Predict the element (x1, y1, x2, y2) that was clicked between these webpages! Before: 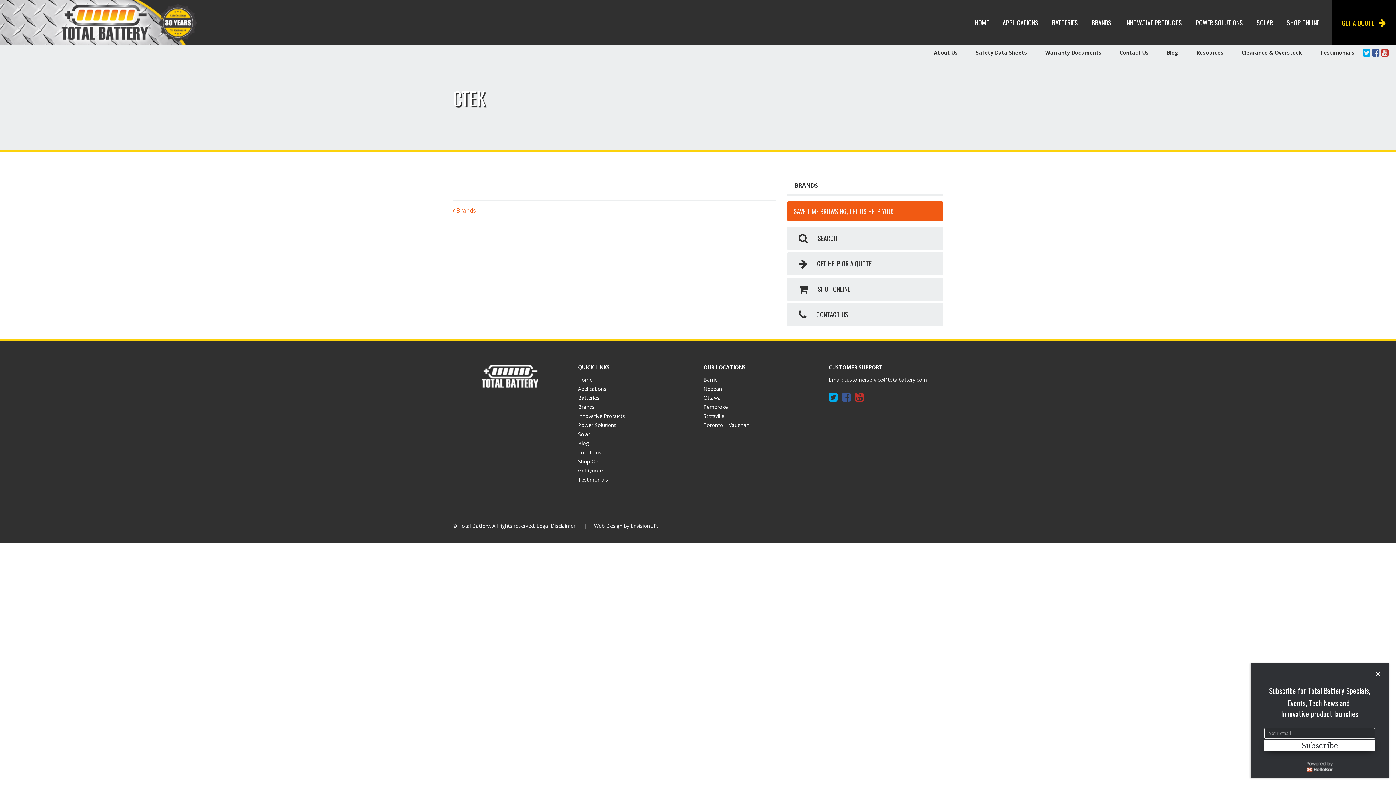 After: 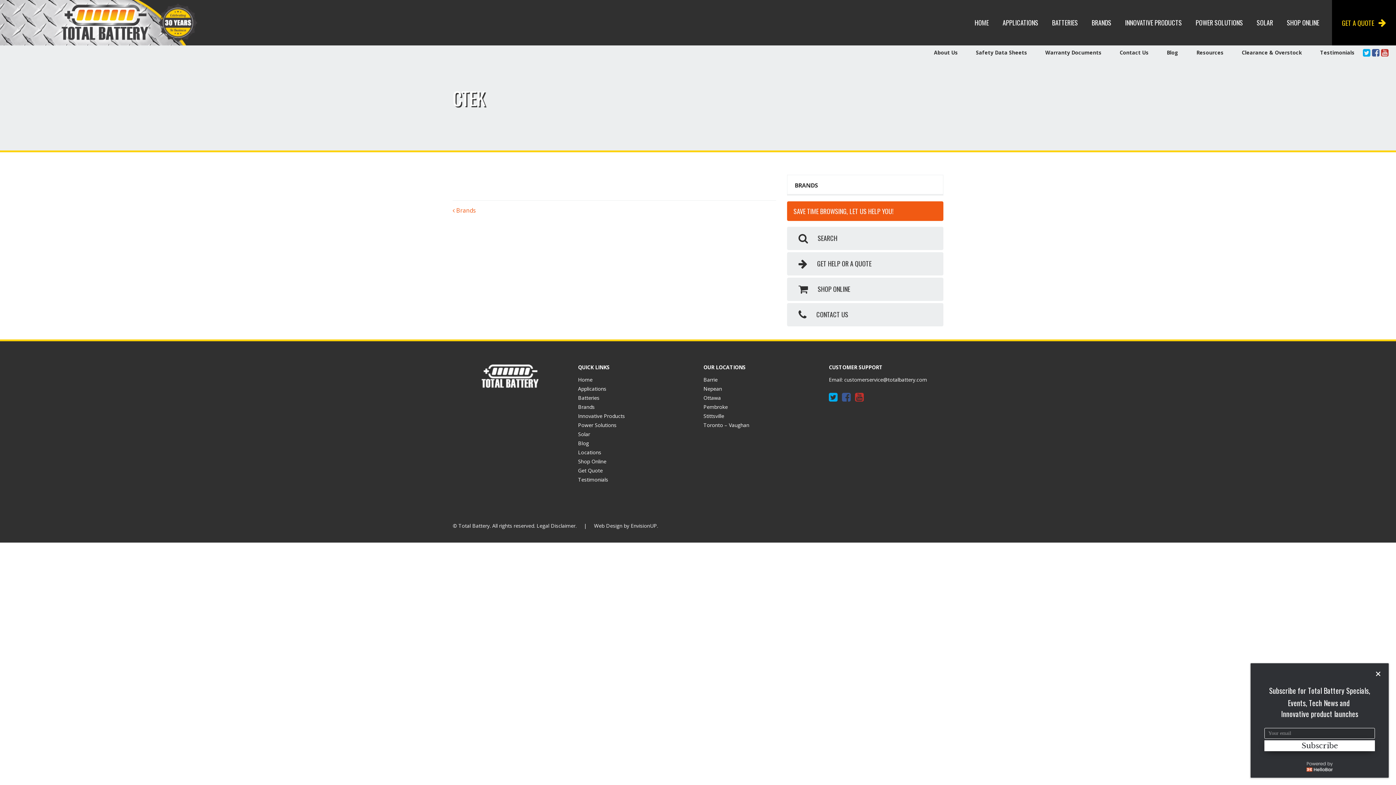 Action: label: Blog bbox: (1167, 45, 1178, 60)